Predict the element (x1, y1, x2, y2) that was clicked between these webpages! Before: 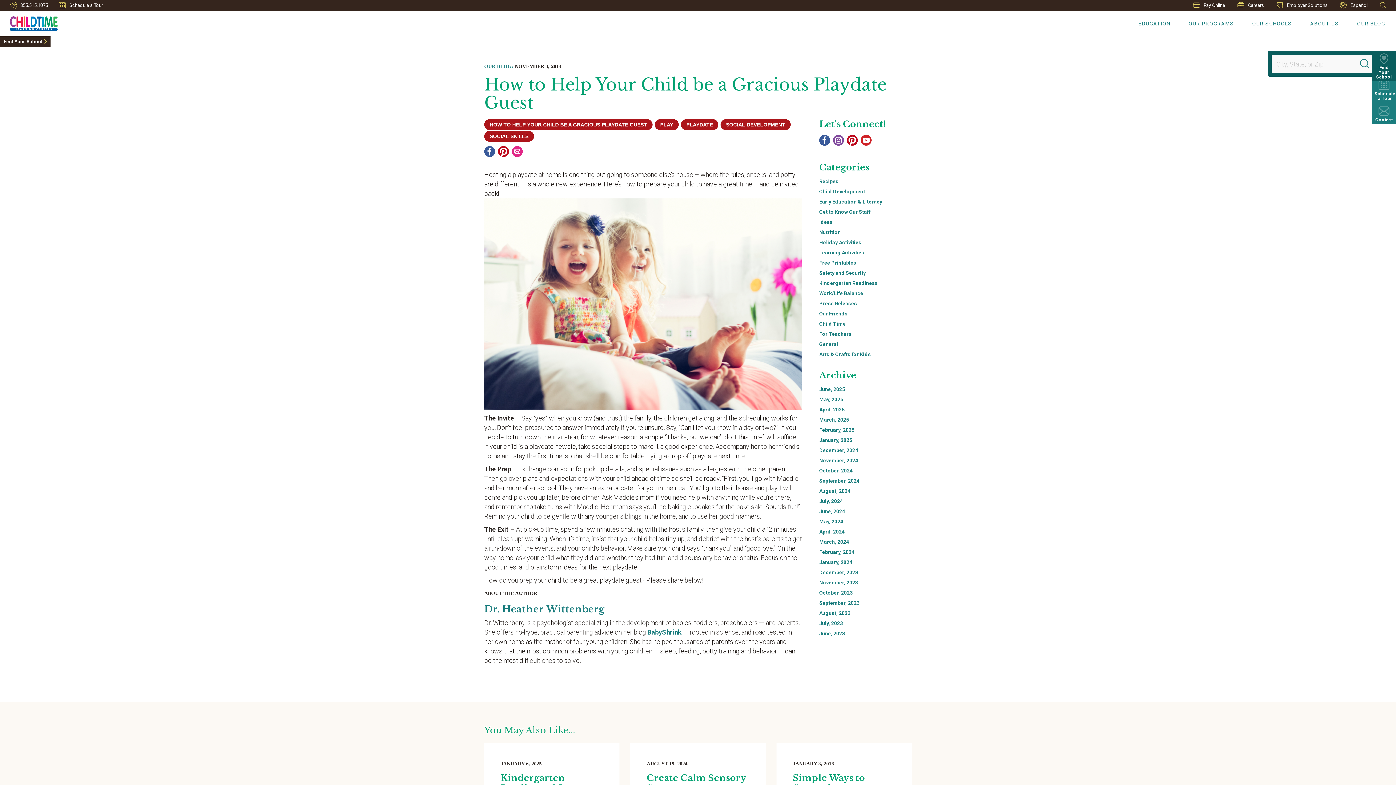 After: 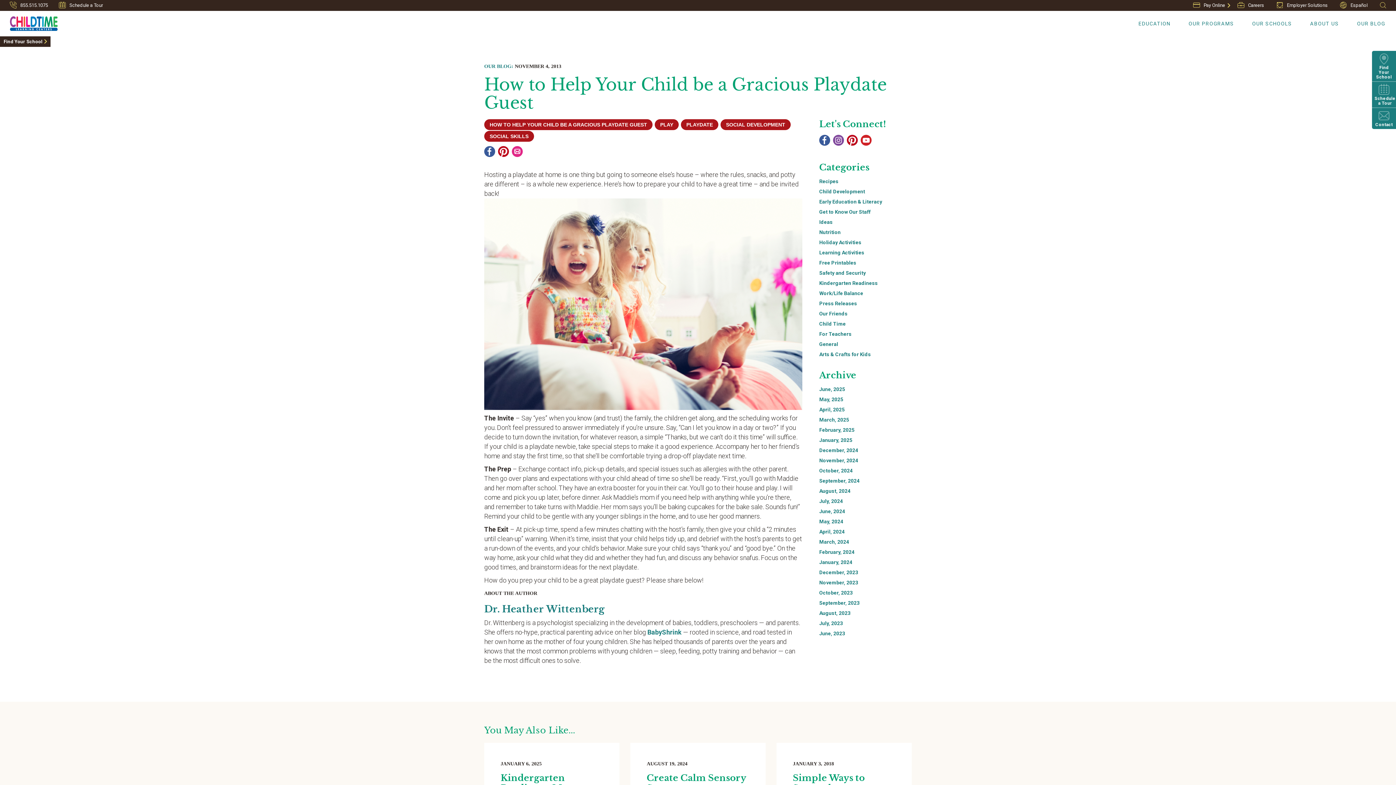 Action: bbox: (1189, 0, 1230, 10) label: Pay Online